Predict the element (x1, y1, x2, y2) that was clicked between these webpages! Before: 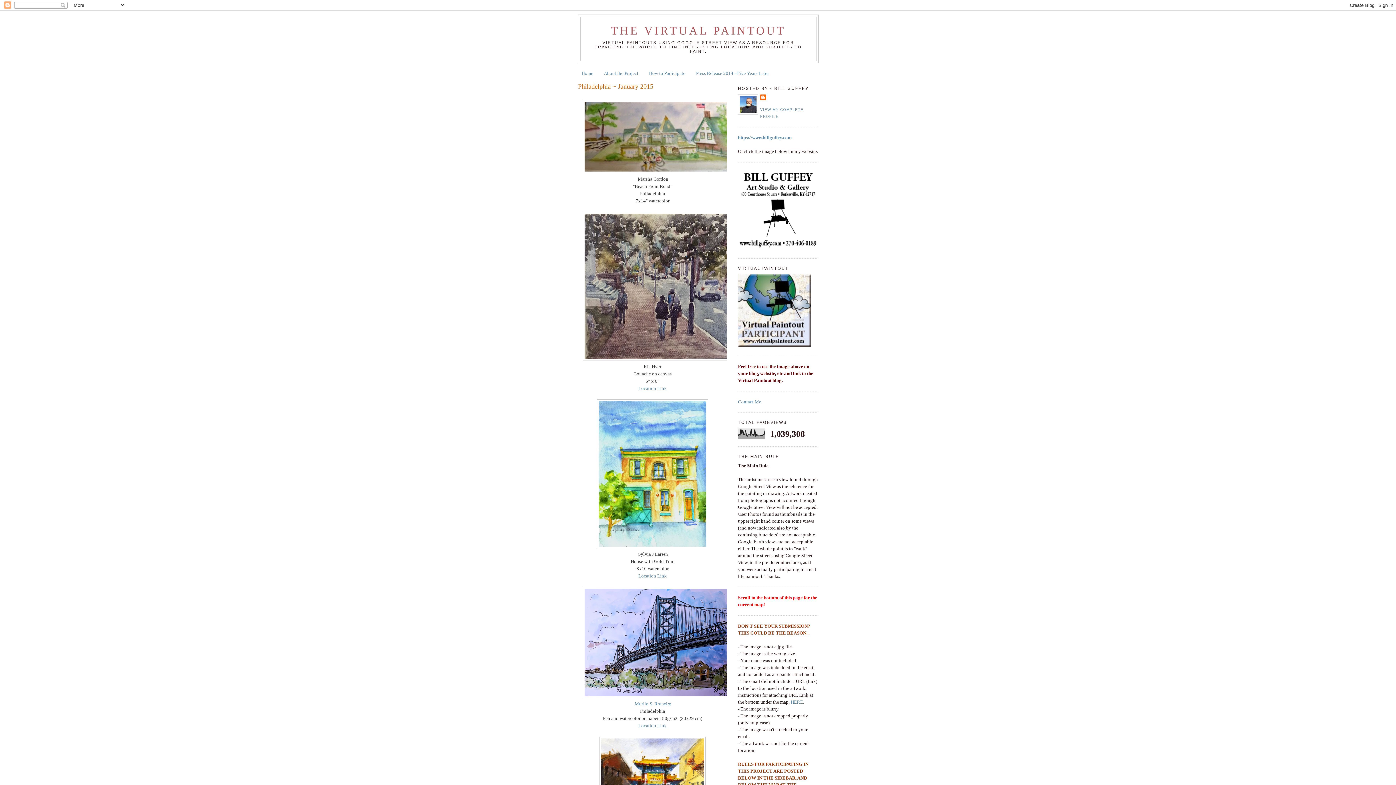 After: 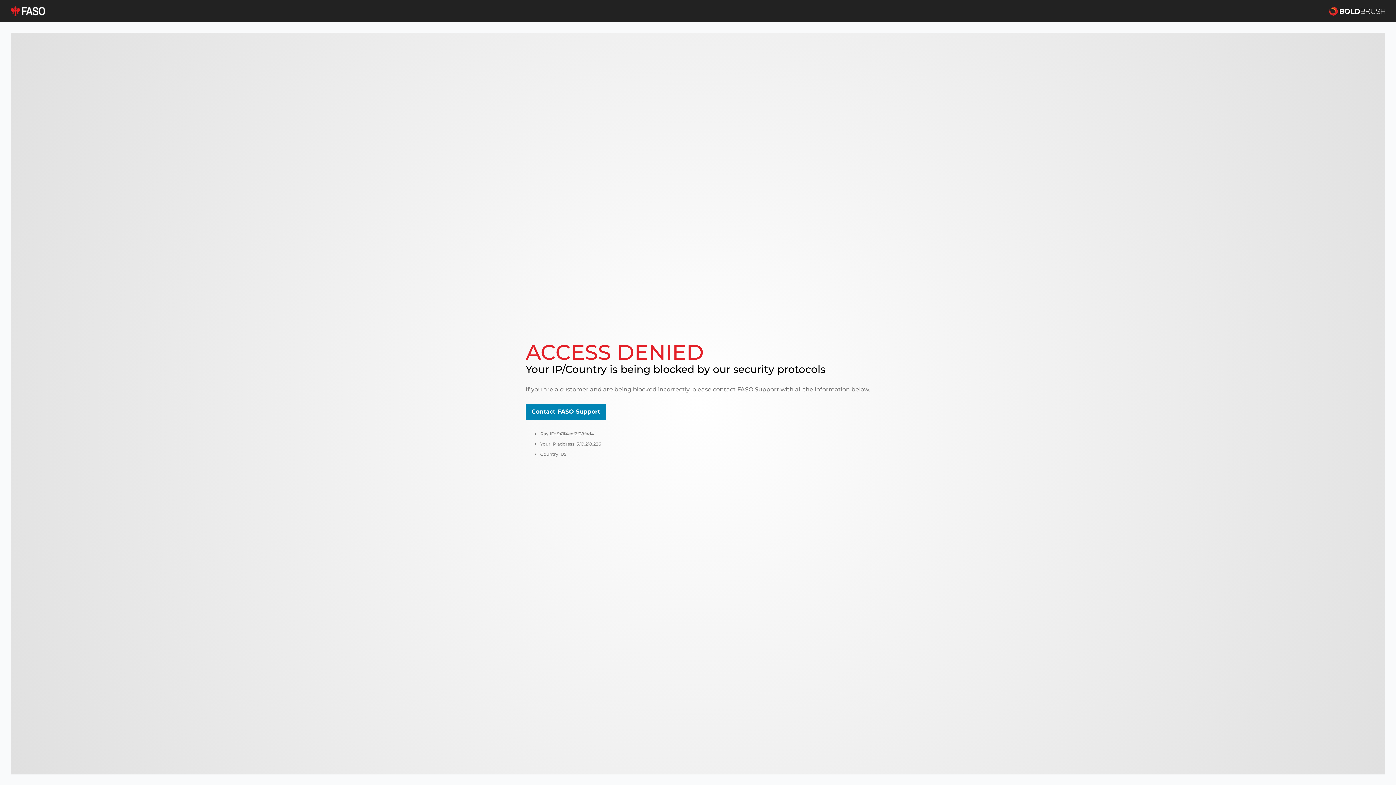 Action: bbox: (738, 245, 818, 250)